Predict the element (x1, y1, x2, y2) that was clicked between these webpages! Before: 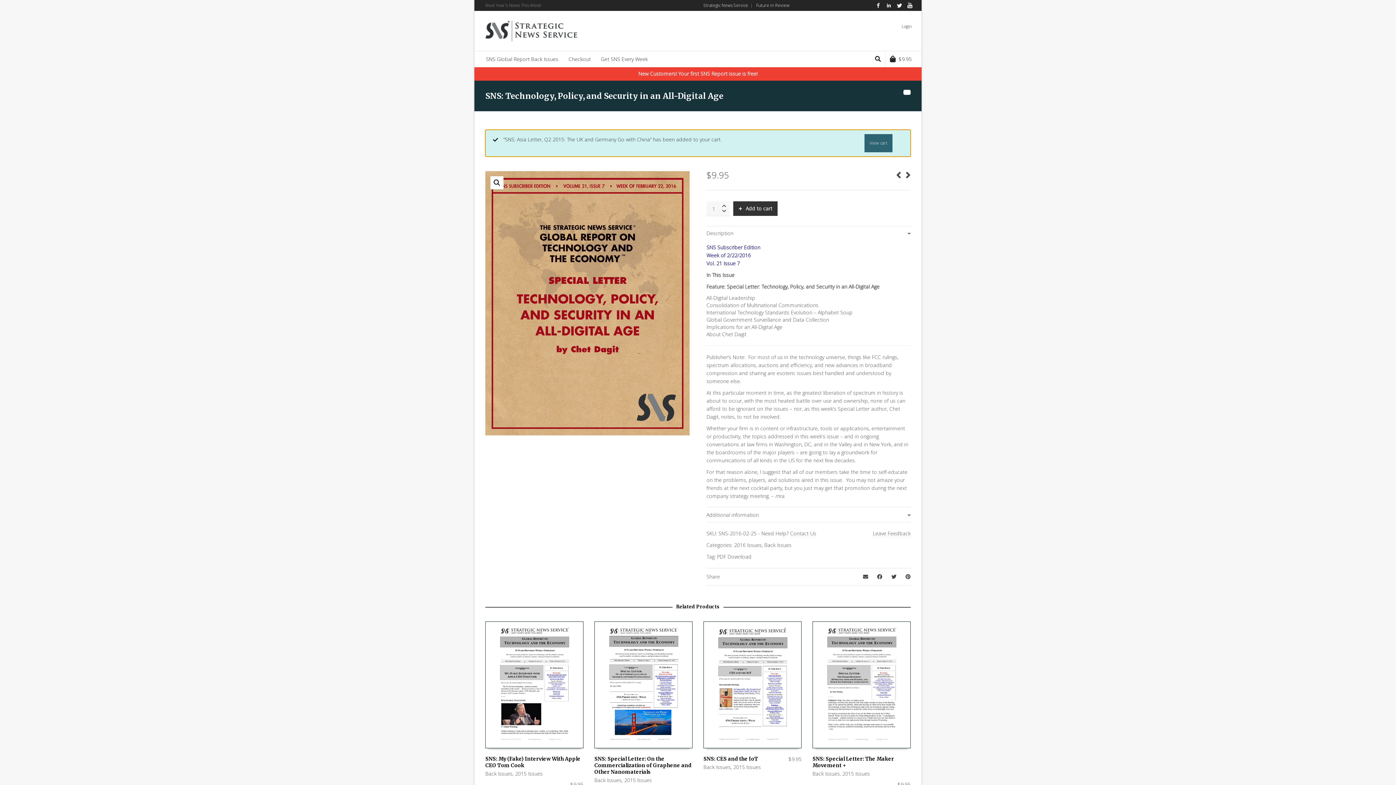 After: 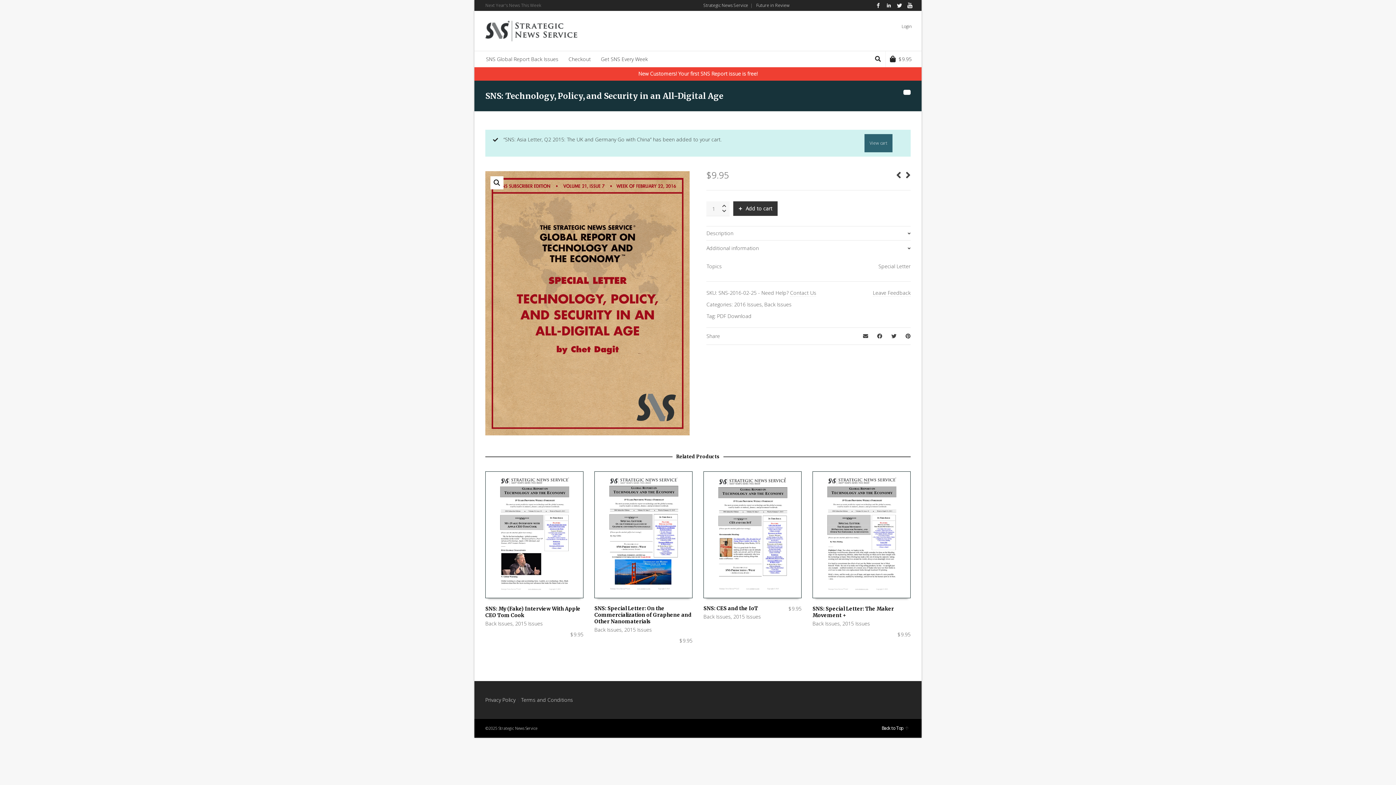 Action: bbox: (706, 508, 910, 522) label: Additional information